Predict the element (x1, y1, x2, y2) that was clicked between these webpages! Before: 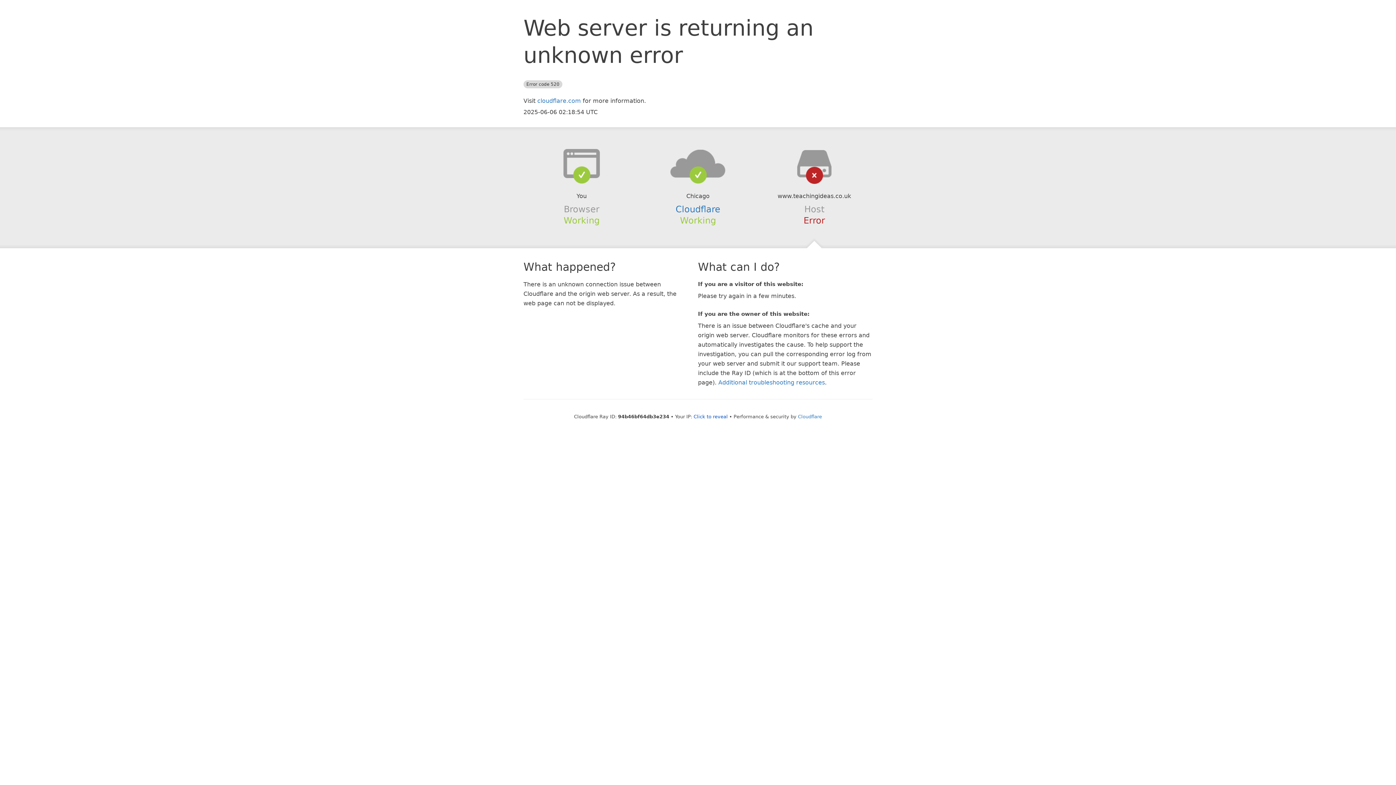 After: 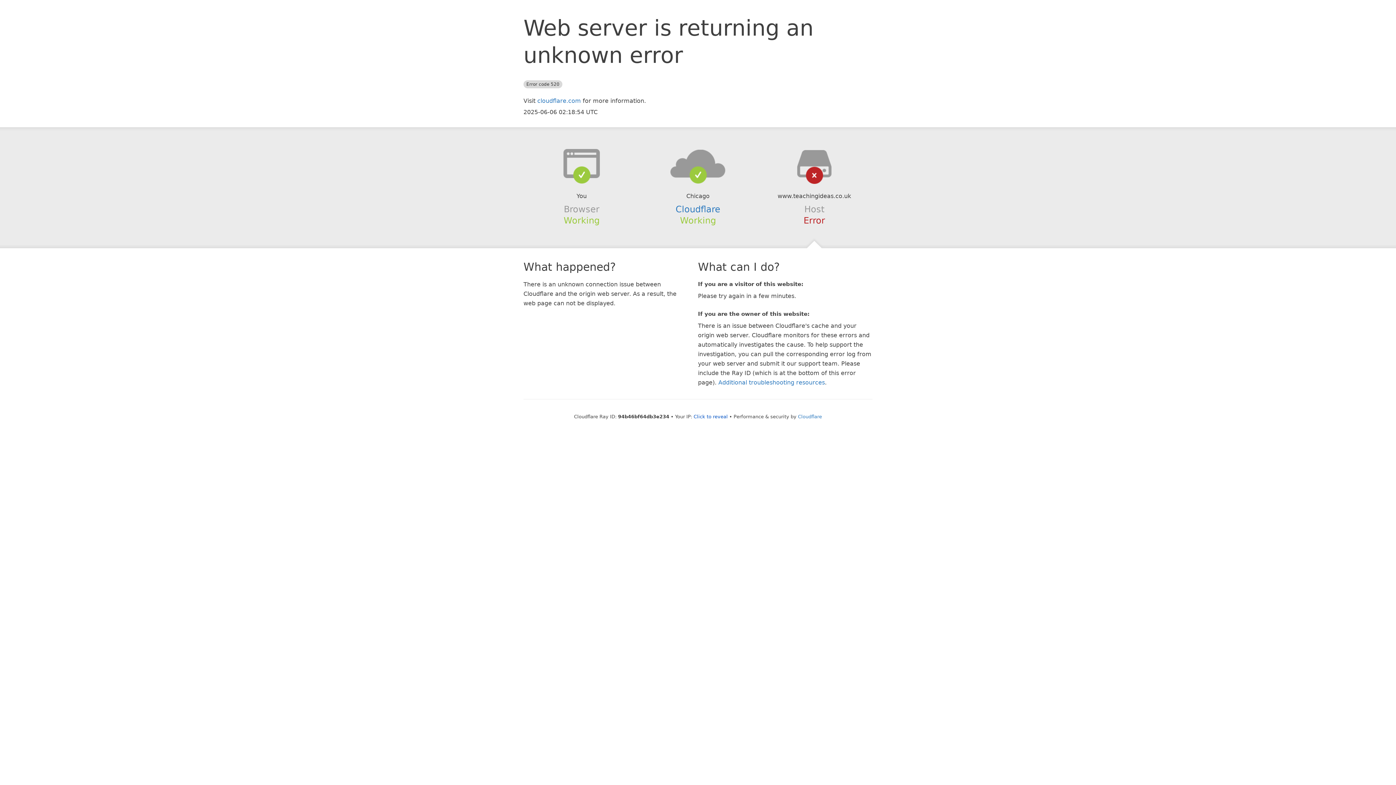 Action: bbox: (639, 148, 756, 178)